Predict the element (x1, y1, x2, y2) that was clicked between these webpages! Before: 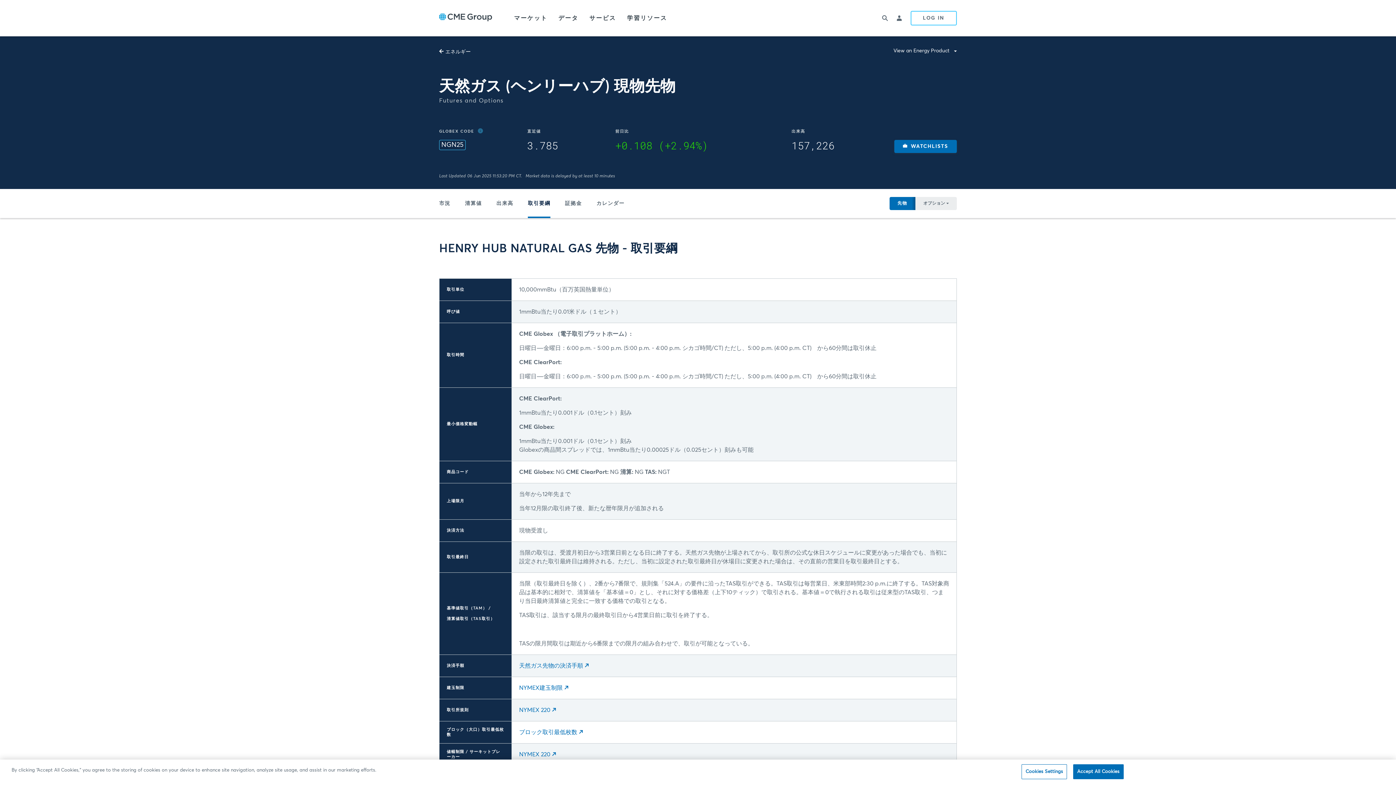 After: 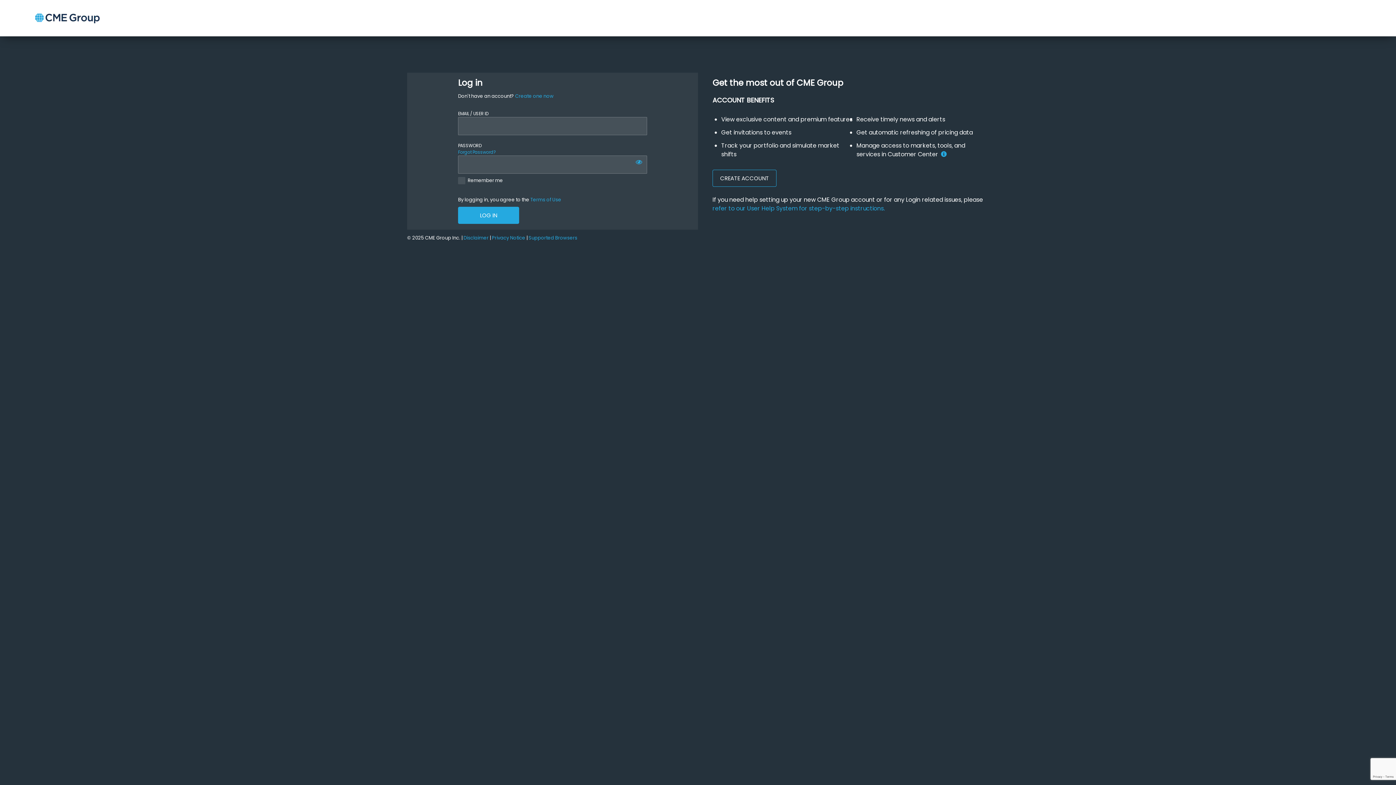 Action: bbox: (910, 10, 957, 25) label: LOG IN